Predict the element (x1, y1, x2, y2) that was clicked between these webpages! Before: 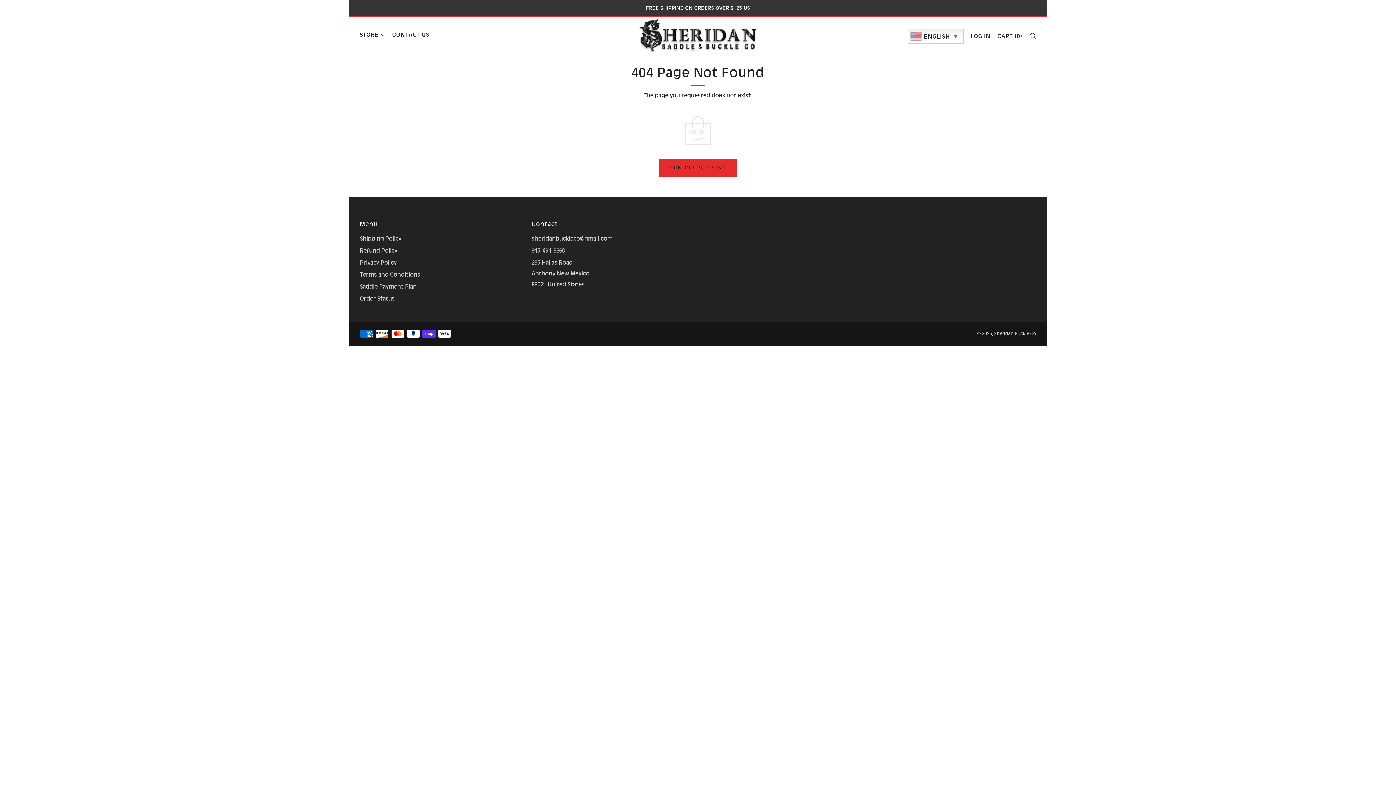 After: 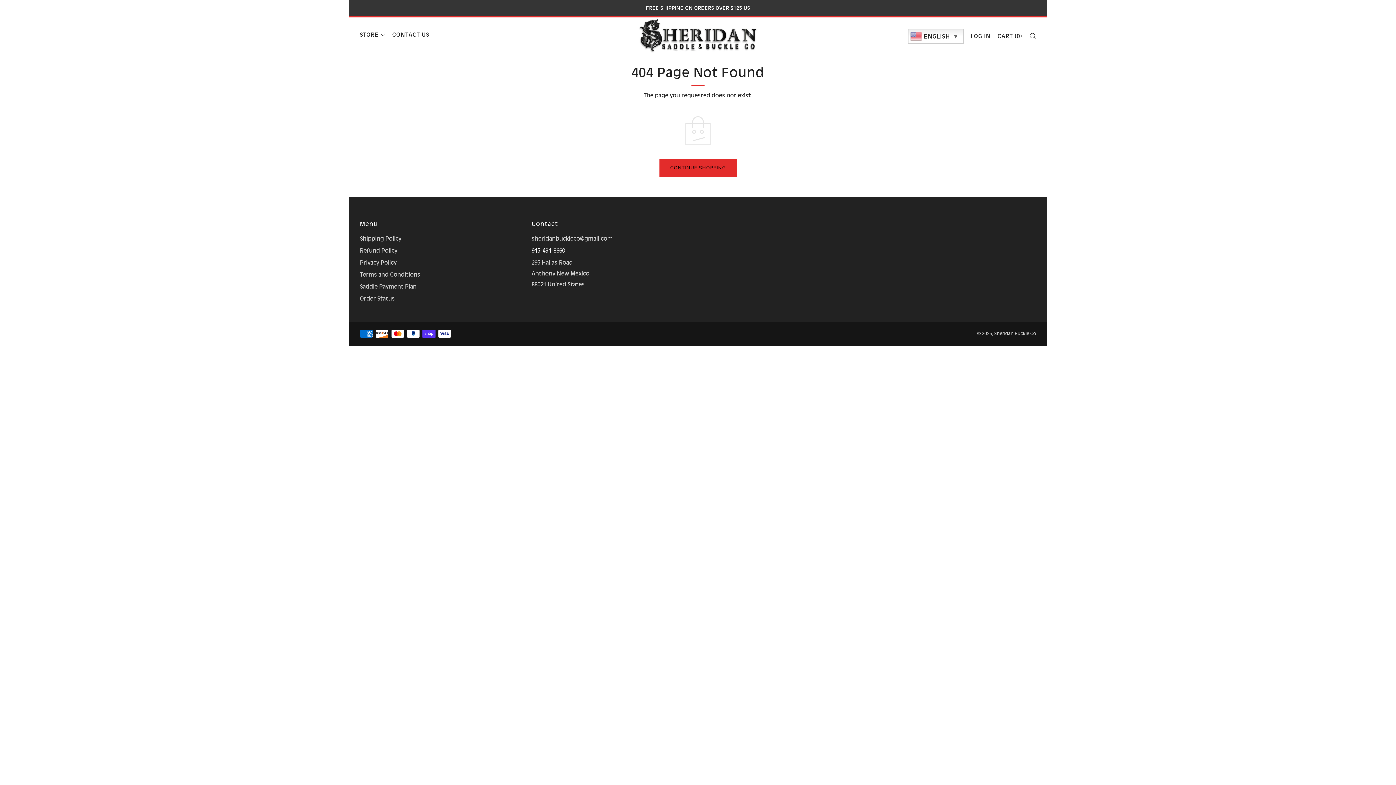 Action: bbox: (531, 247, 565, 254) label: 915-491-8660